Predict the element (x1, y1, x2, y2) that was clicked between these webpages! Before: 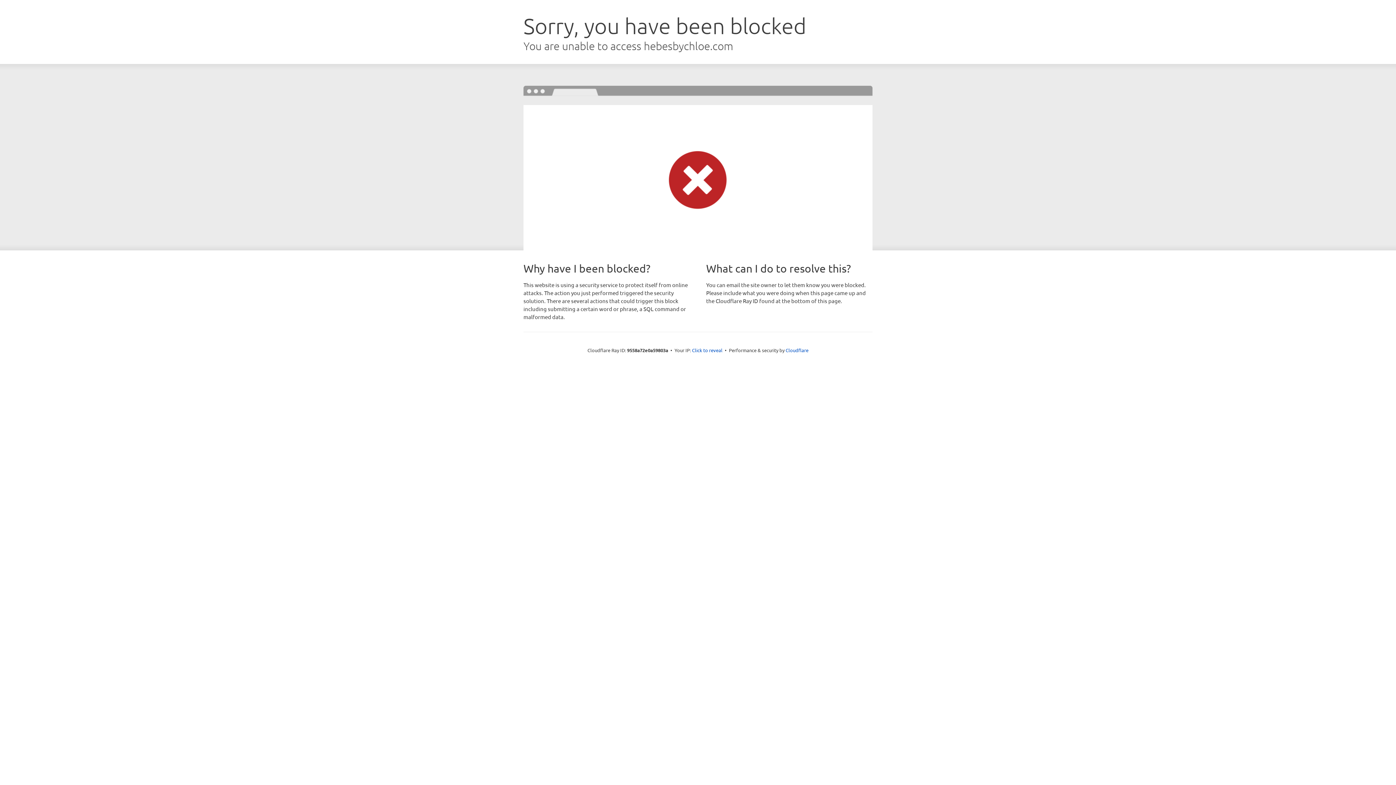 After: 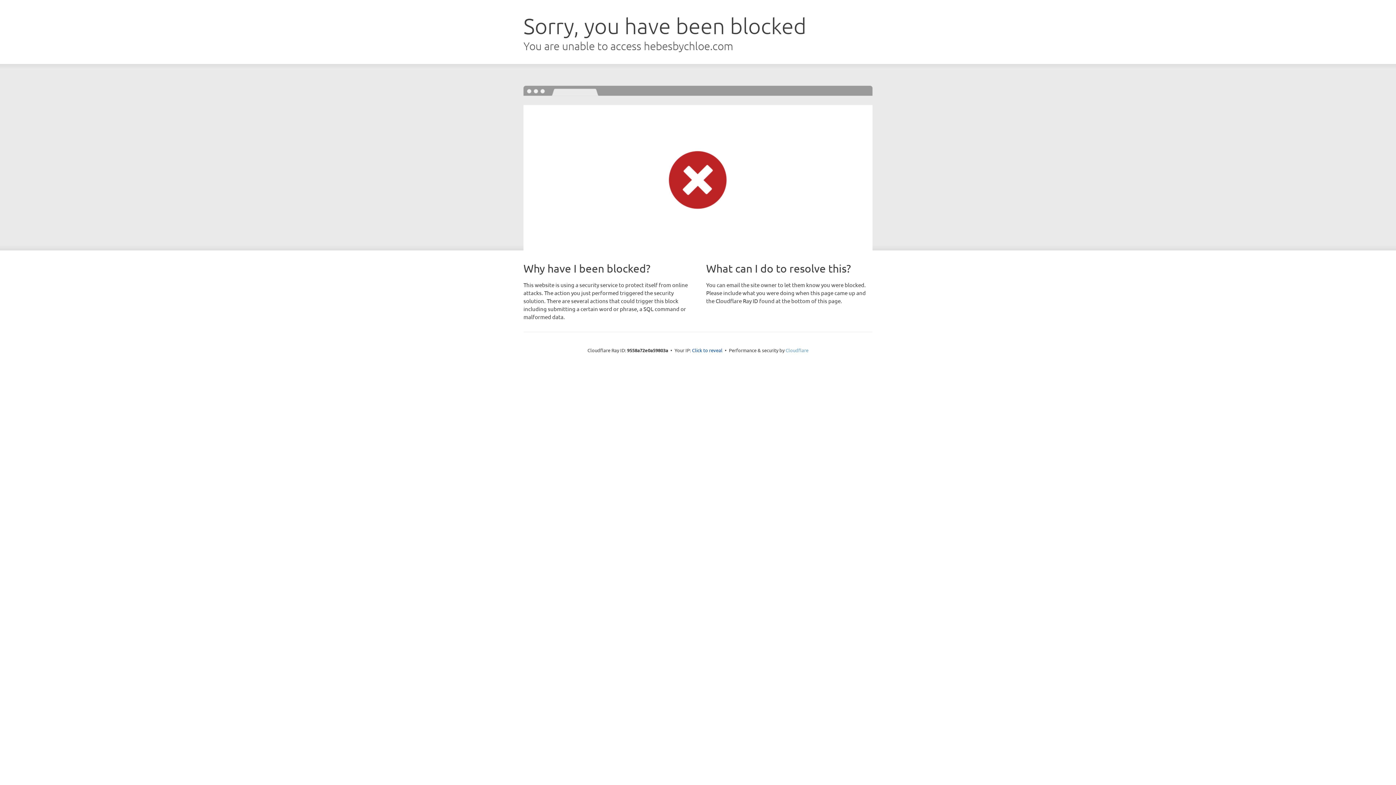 Action: bbox: (785, 347, 808, 353) label: Cloudflare